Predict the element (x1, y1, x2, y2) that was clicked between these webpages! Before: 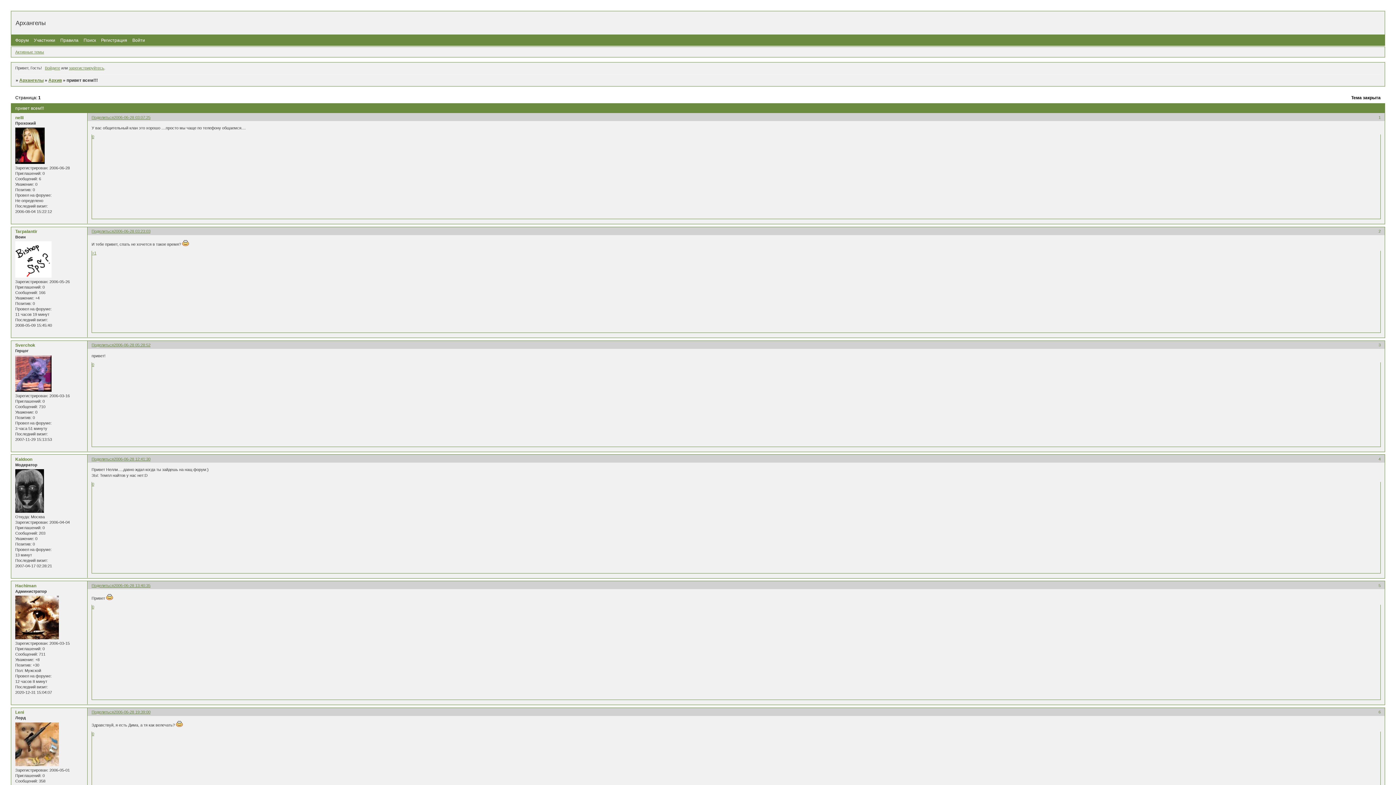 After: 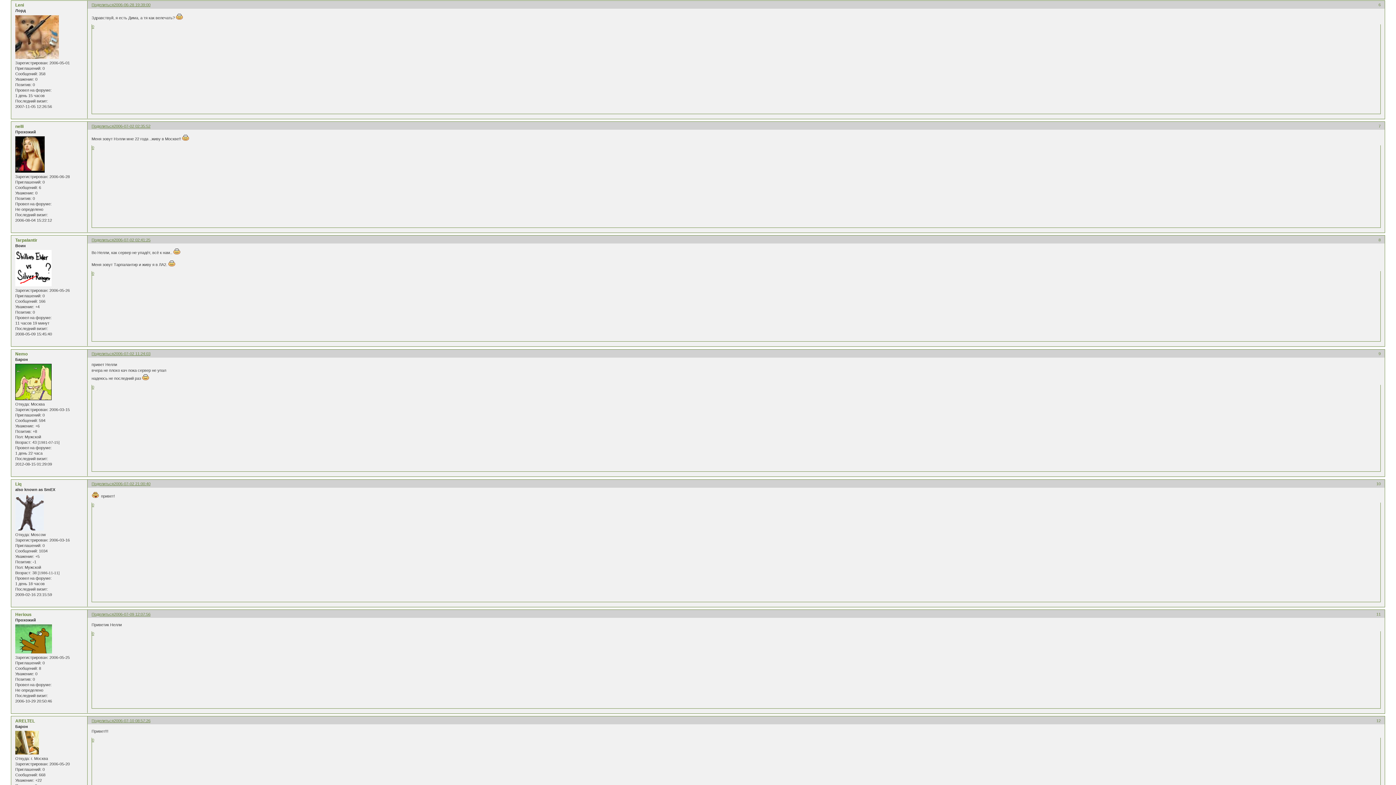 Action: label: 2006-06-28 19:39:00 bbox: (113, 710, 150, 714)